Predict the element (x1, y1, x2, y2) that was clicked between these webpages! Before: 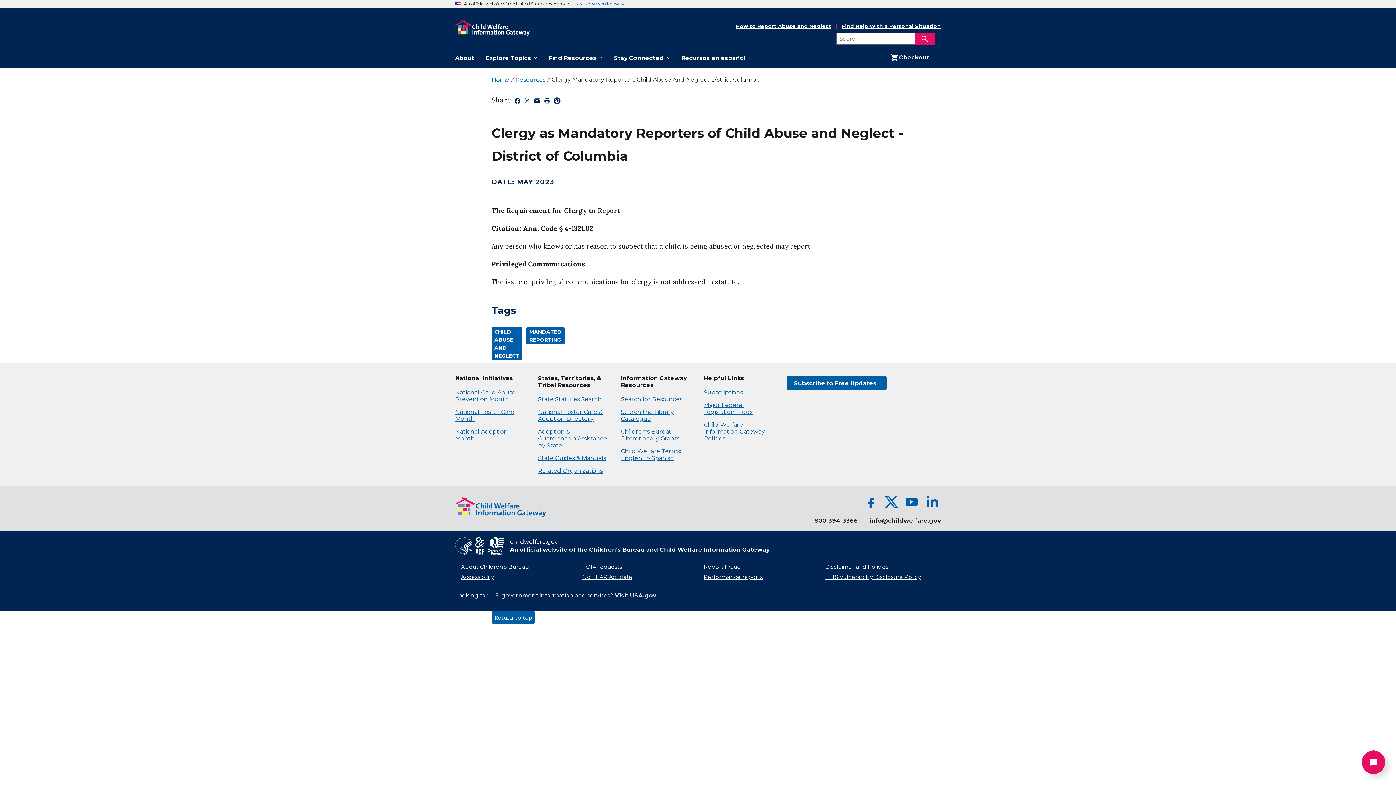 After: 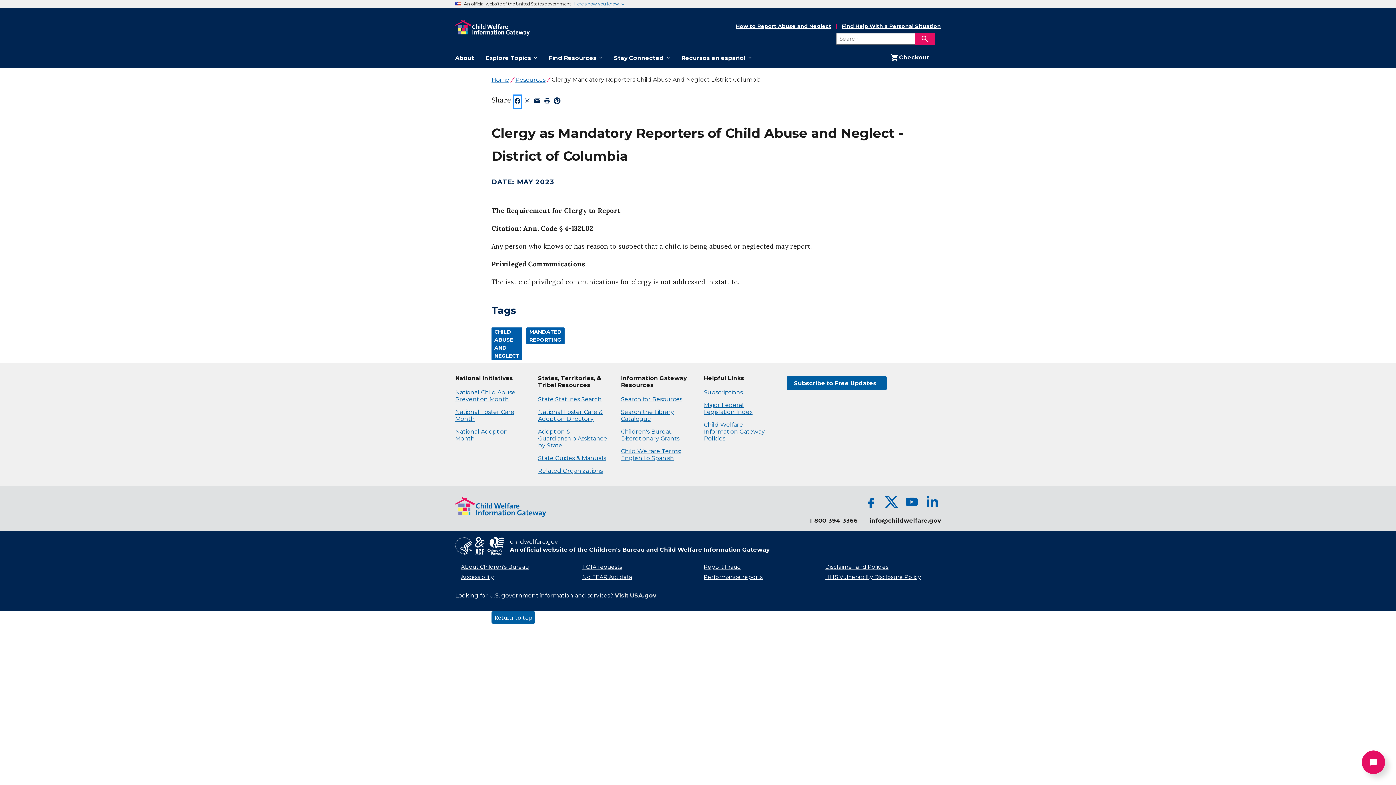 Action: bbox: (514, 96, 521, 108)